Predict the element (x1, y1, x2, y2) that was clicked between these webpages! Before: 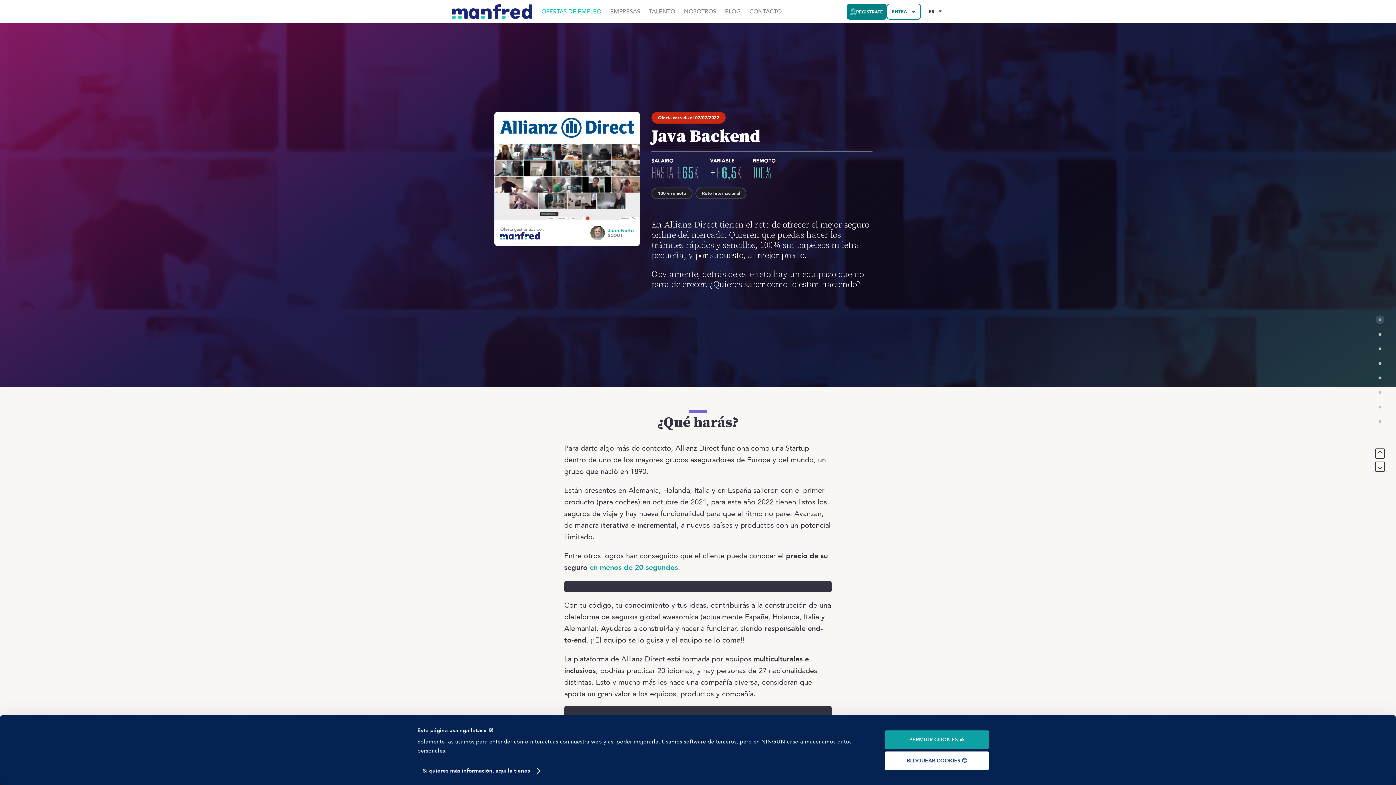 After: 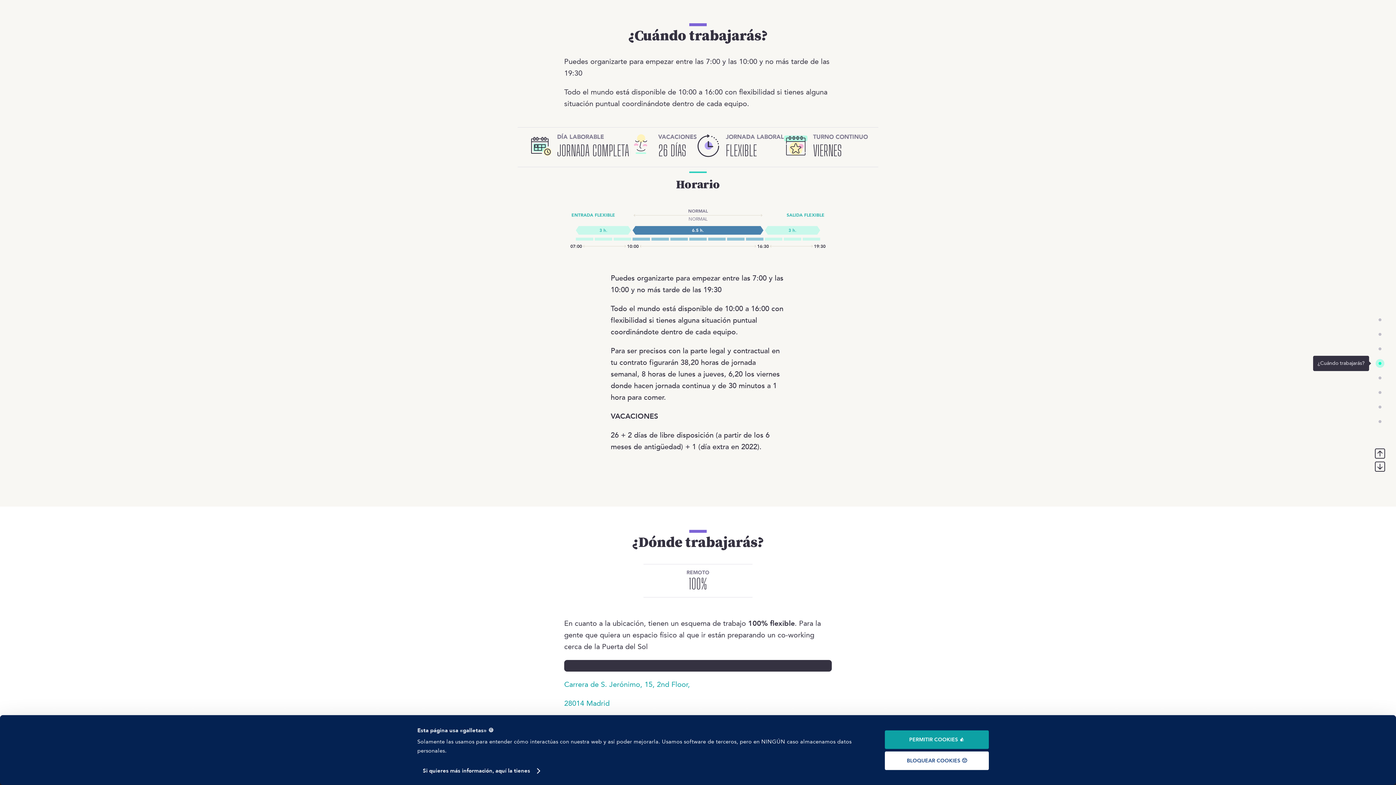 Action: label: ¿Cuándo trabajarás? bbox: (1376, 359, 1384, 368)